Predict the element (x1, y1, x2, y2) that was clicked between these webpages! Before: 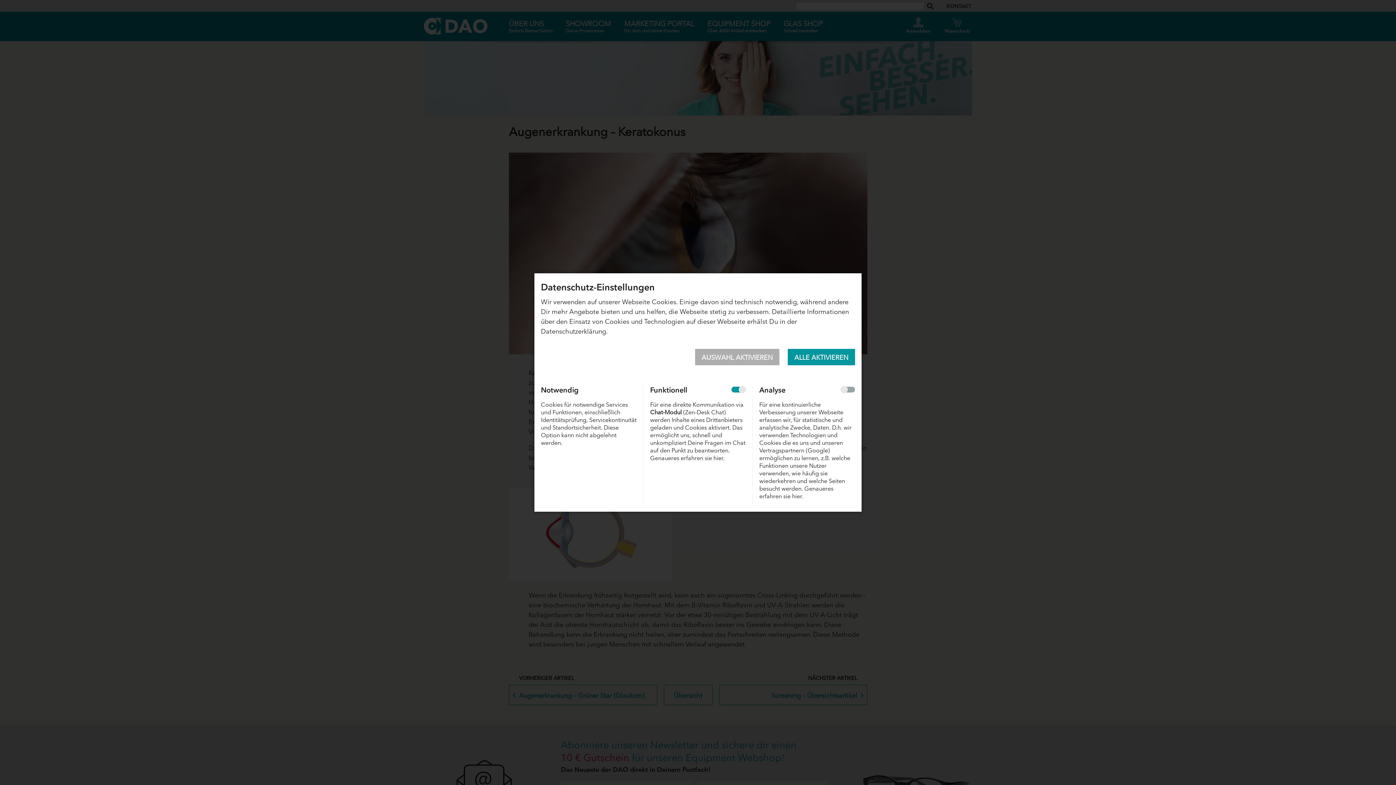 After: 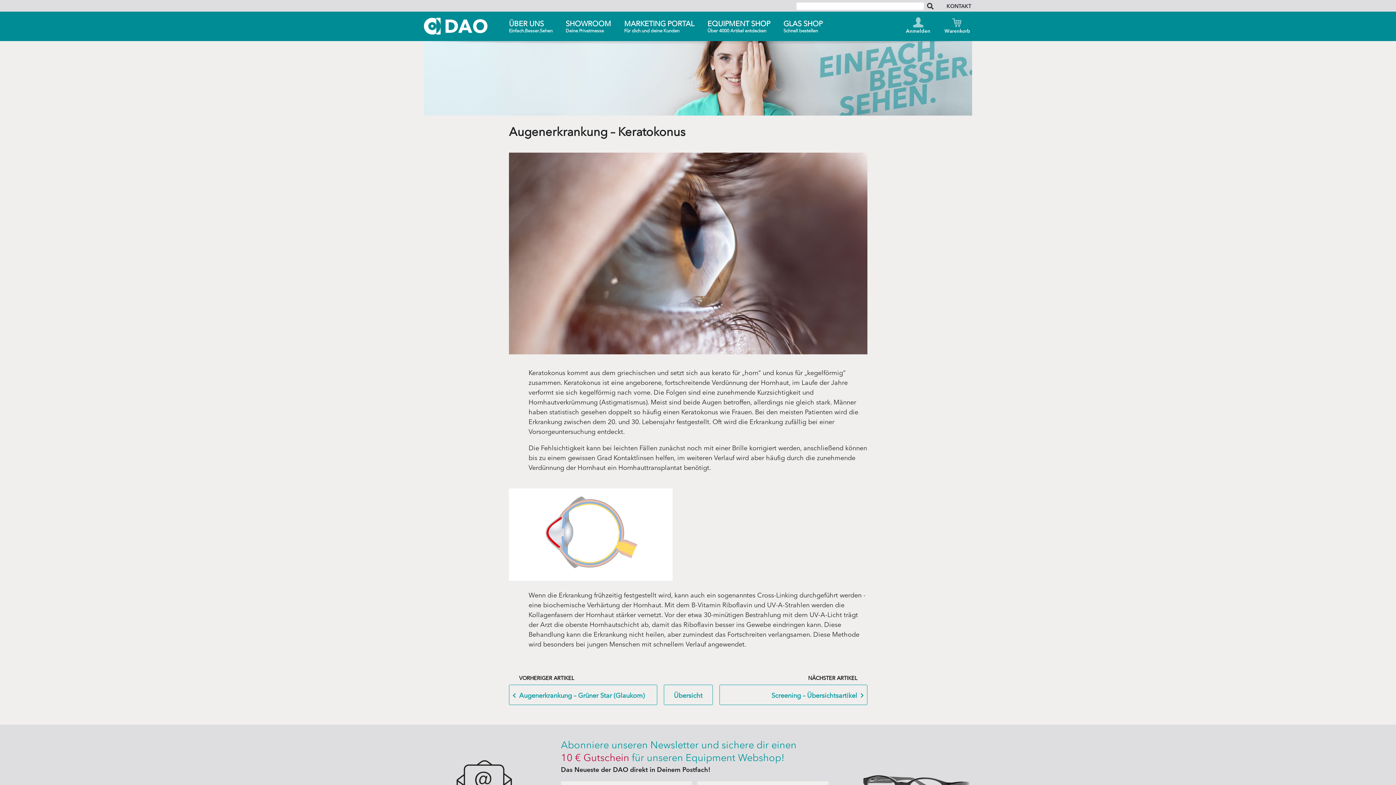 Action: bbox: (695, 349, 779, 365) label: AUSWAHL AKTIVIEREN